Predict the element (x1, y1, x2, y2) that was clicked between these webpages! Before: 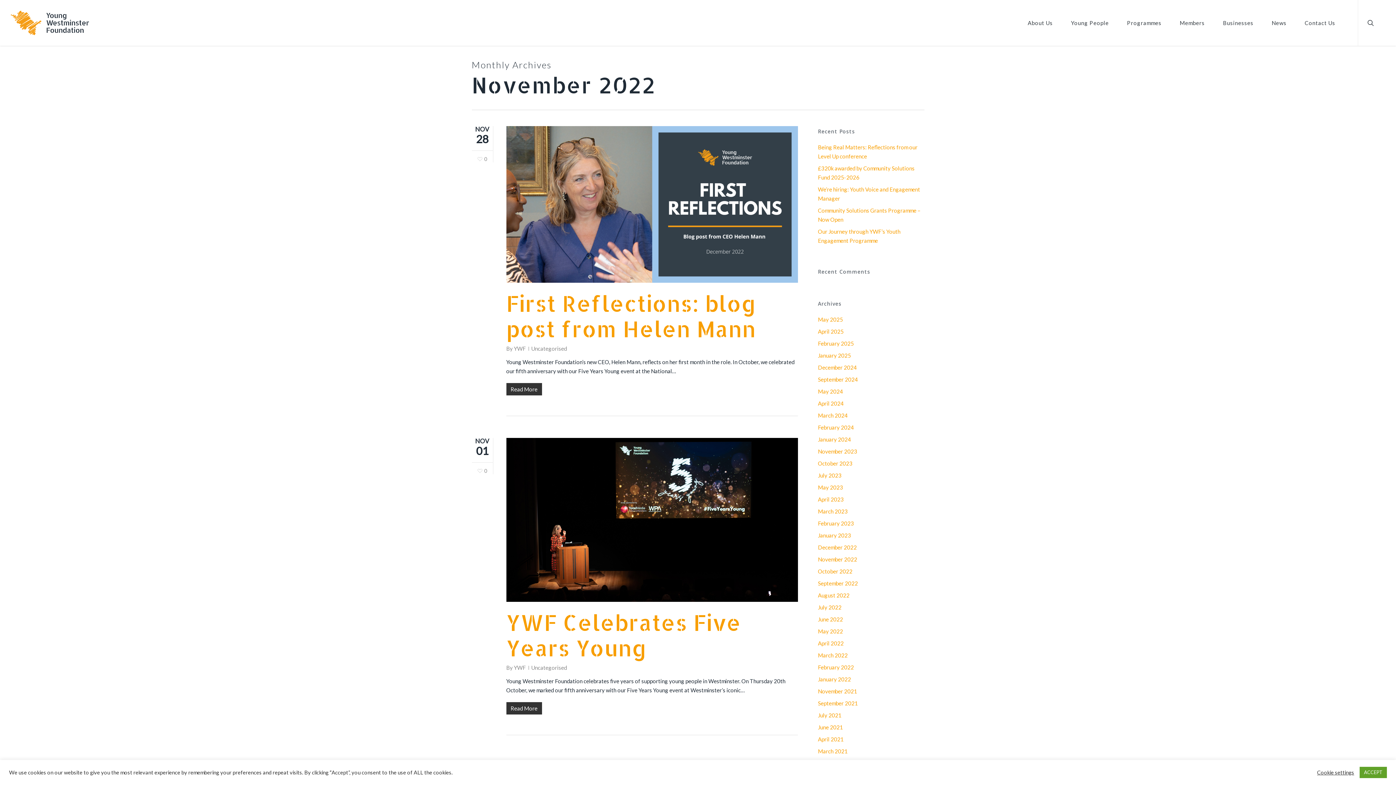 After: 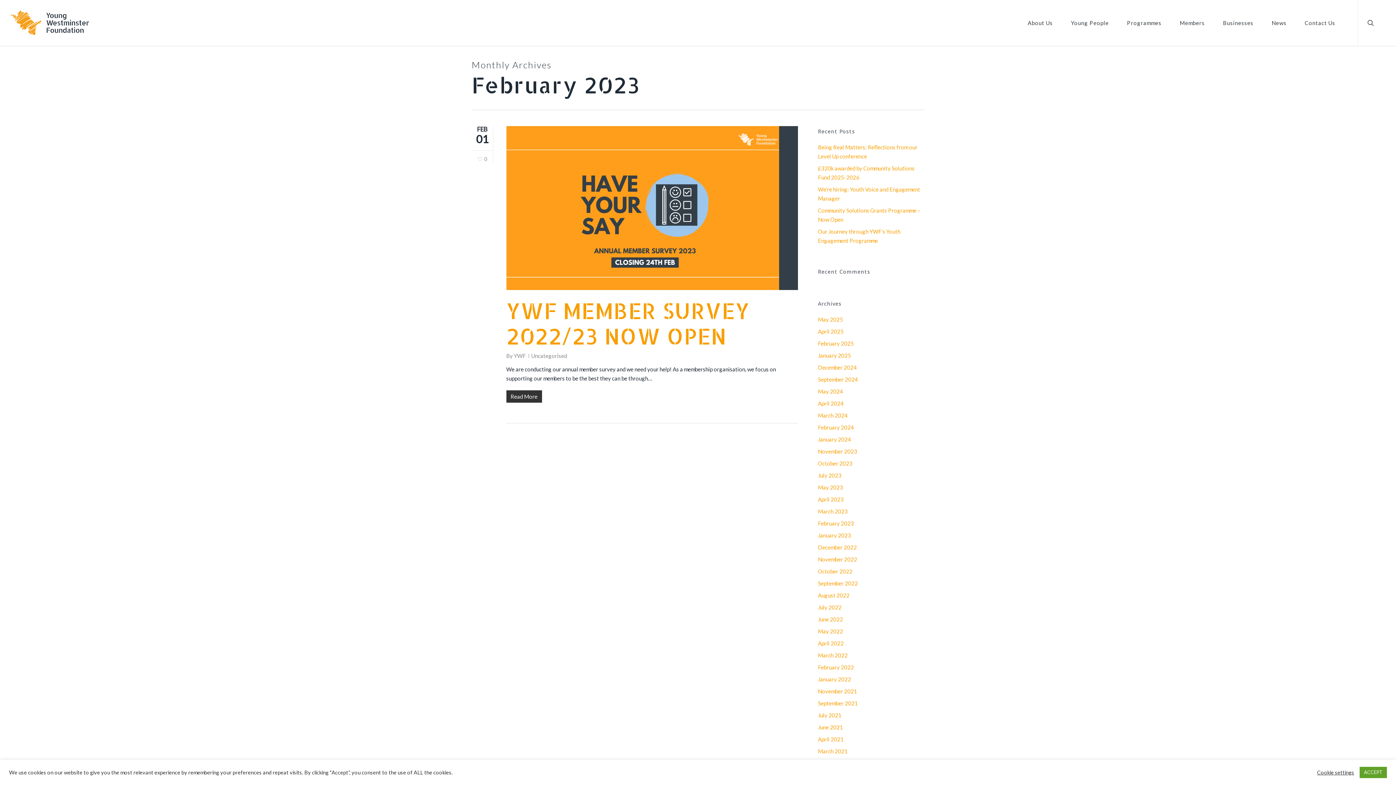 Action: label: February 2023 bbox: (818, 519, 924, 528)